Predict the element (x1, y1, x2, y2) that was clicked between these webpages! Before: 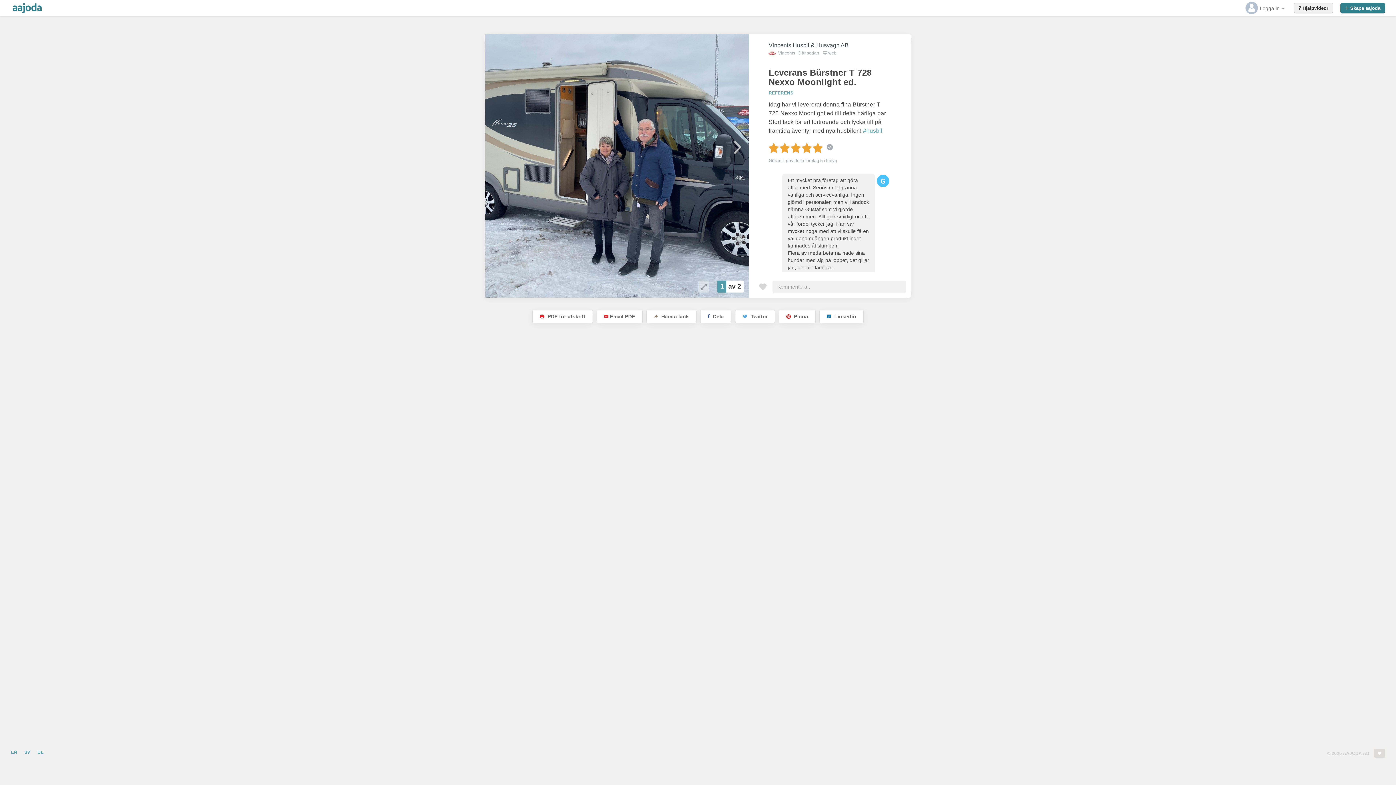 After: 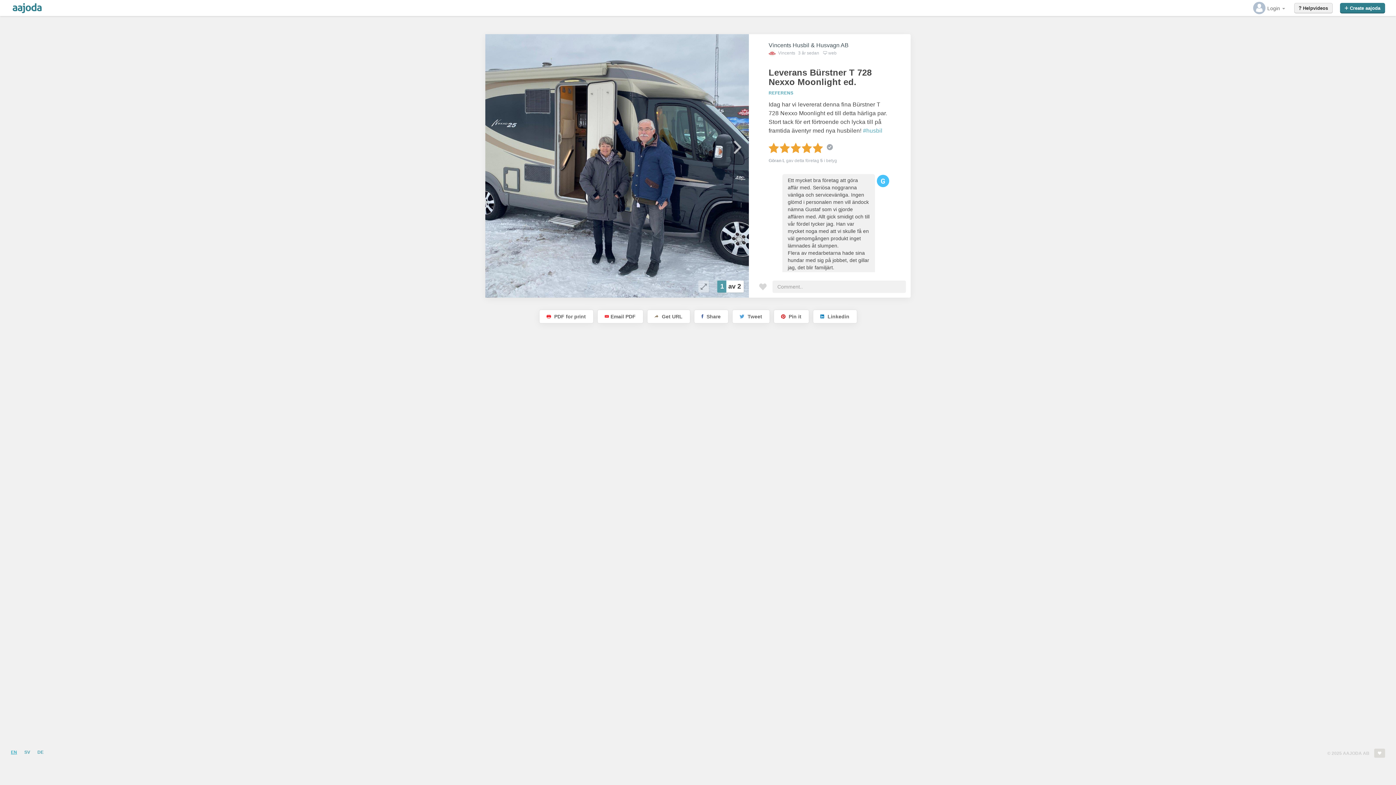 Action: bbox: (10, 749, 17, 756) label: EN